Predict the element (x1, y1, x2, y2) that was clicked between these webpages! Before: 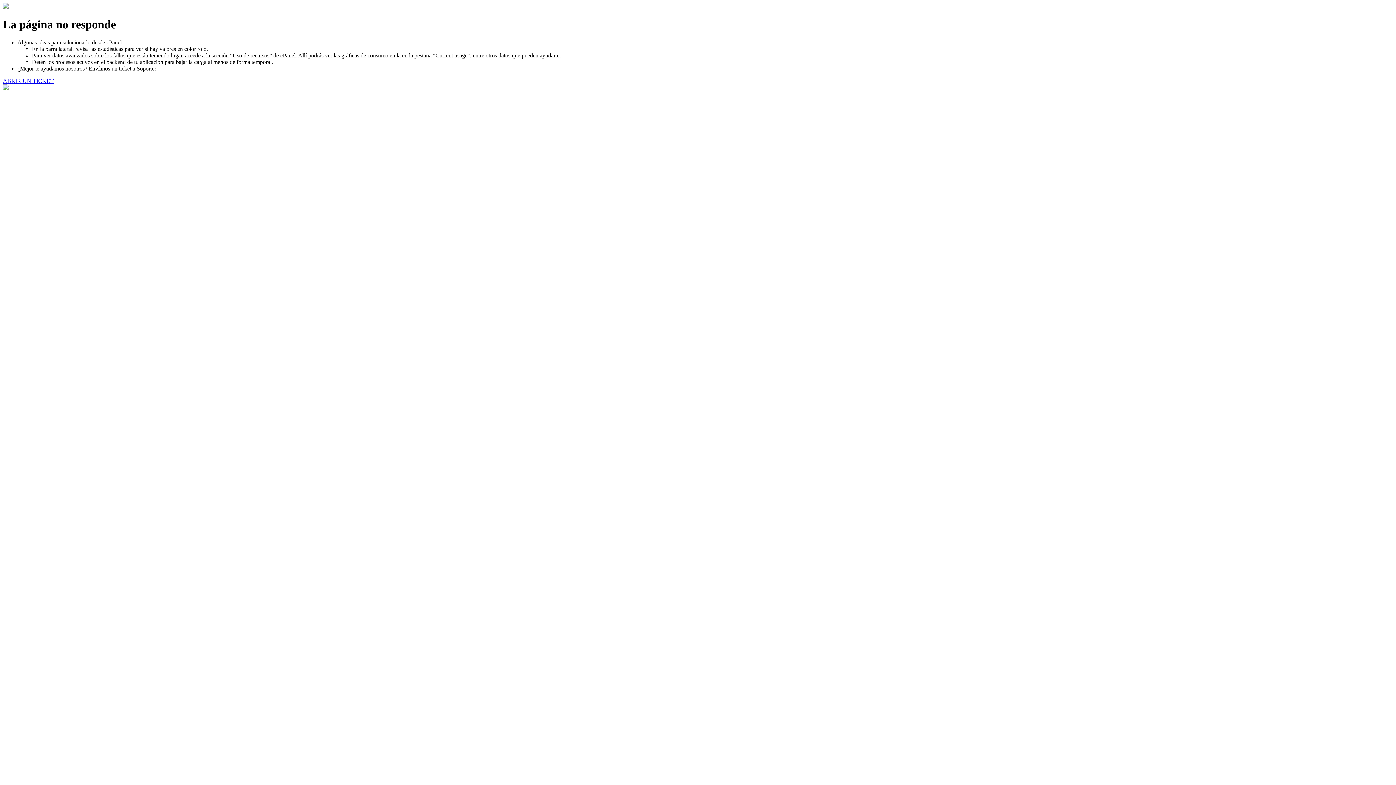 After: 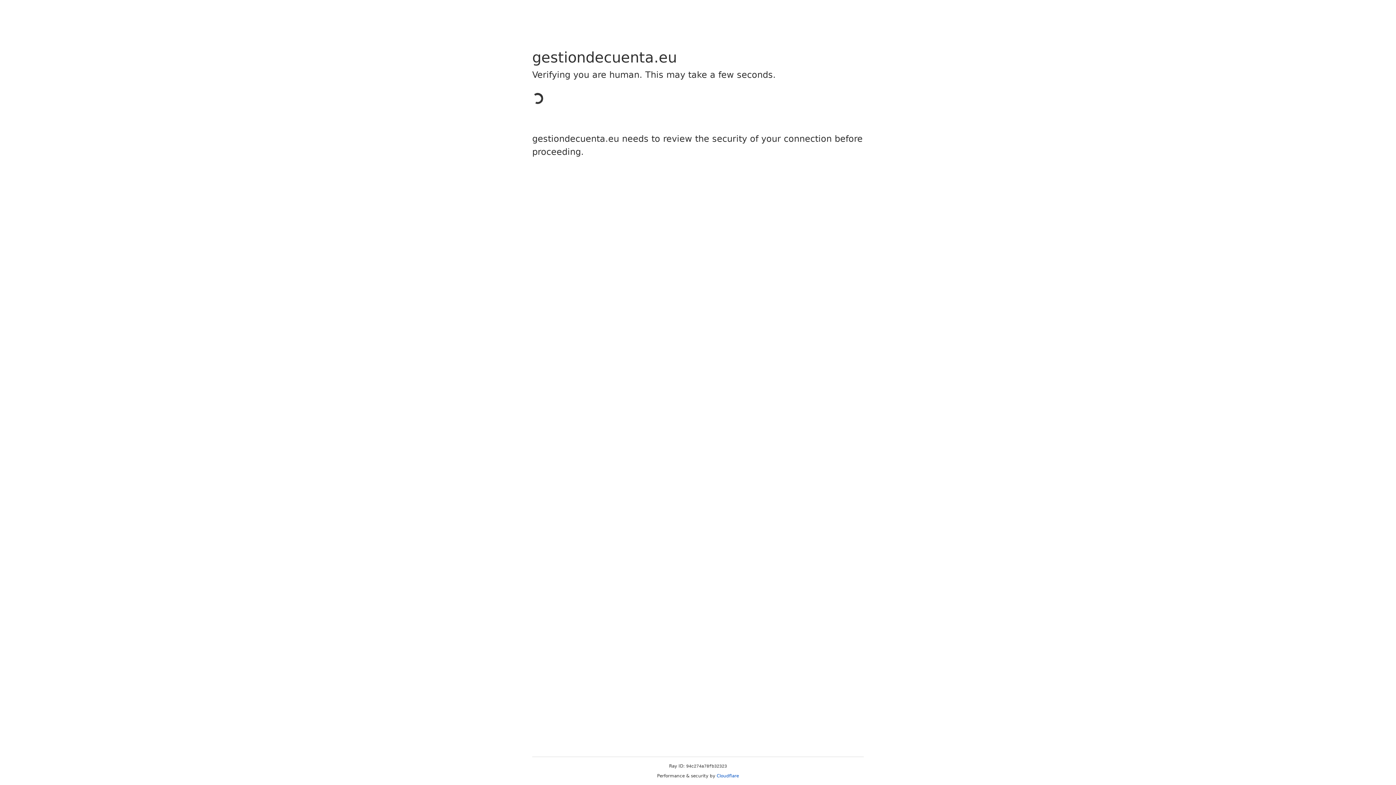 Action: bbox: (2, 77, 53, 83) label: ABRIR UN TICKET